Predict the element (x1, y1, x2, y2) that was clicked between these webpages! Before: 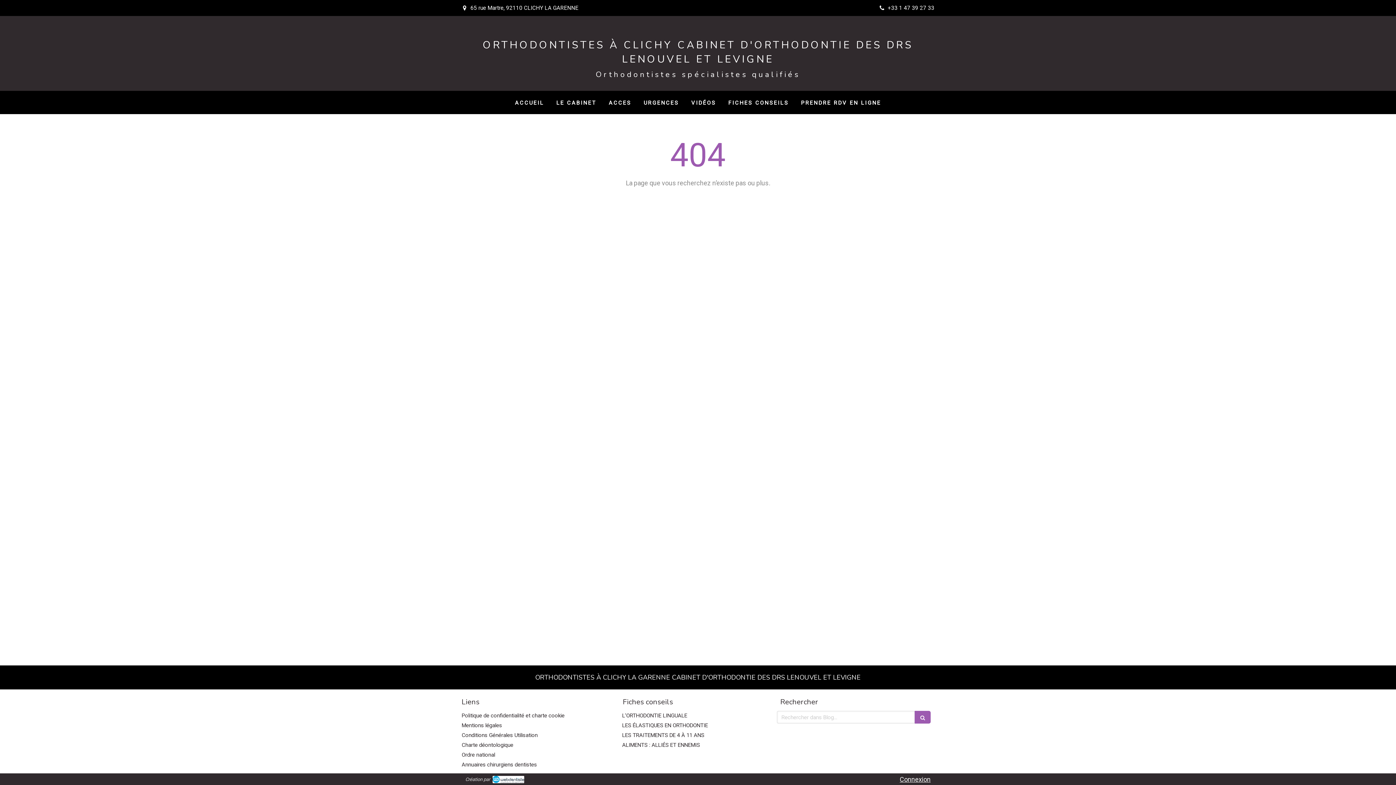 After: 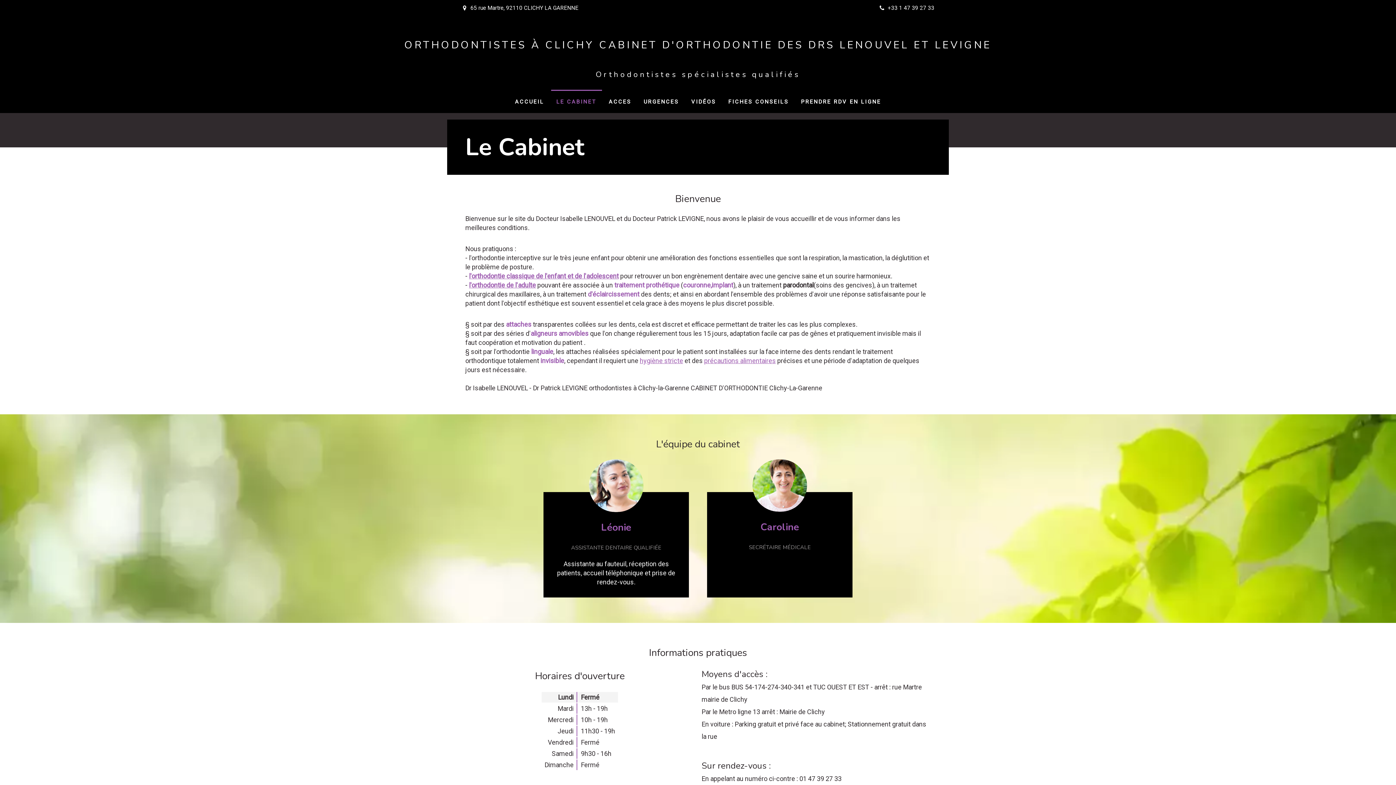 Action: label: LE CABINET bbox: (551, 90, 602, 114)